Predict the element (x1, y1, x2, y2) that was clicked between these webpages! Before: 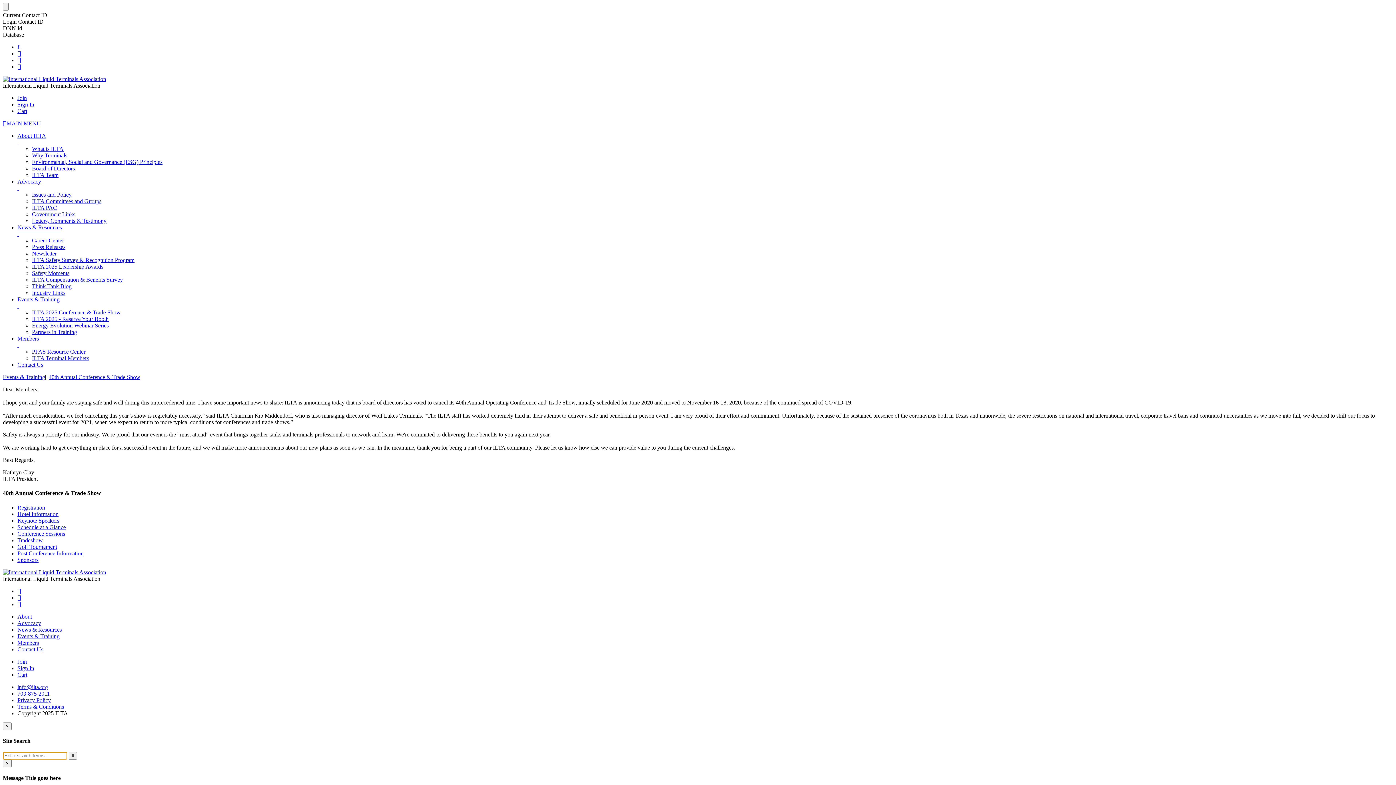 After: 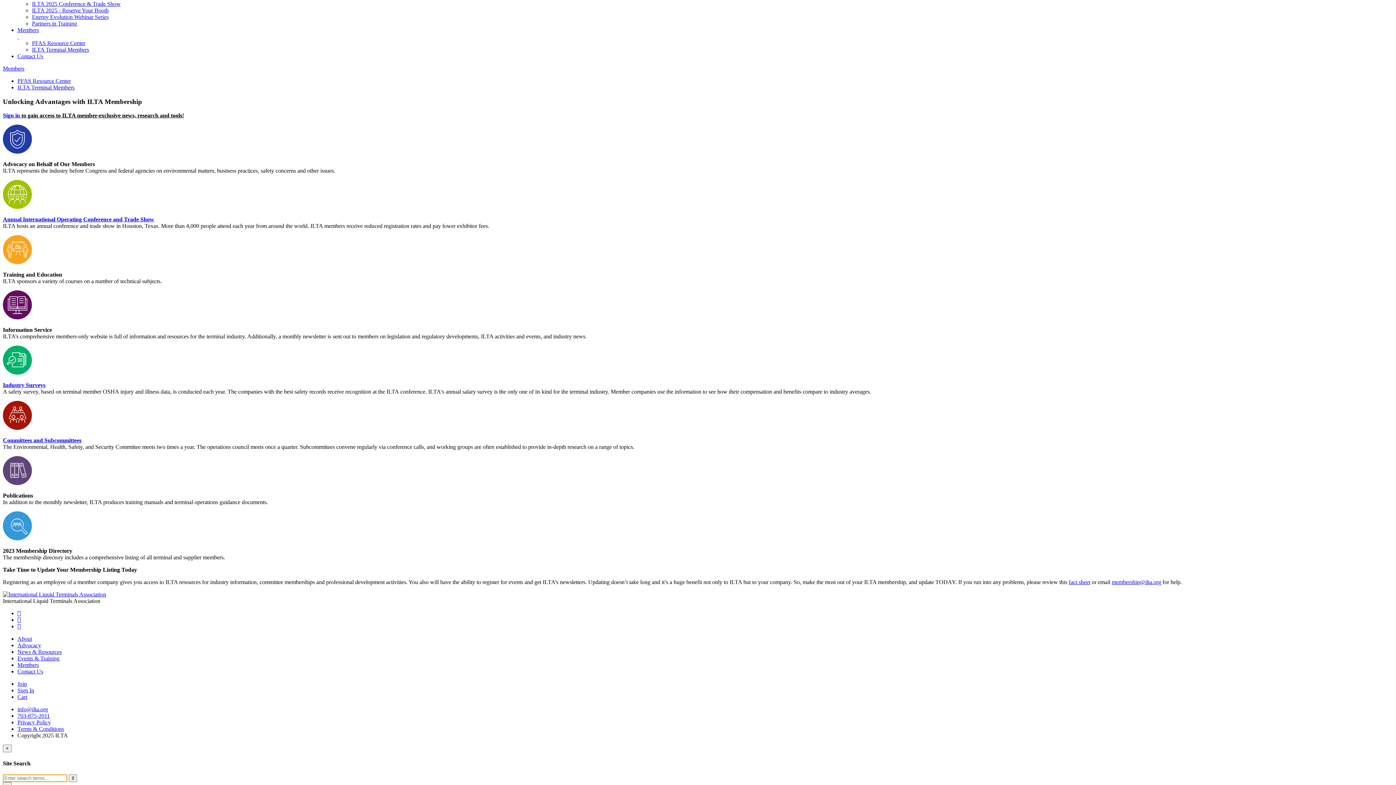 Action: label: Members
  bbox: (17, 335, 1393, 348)